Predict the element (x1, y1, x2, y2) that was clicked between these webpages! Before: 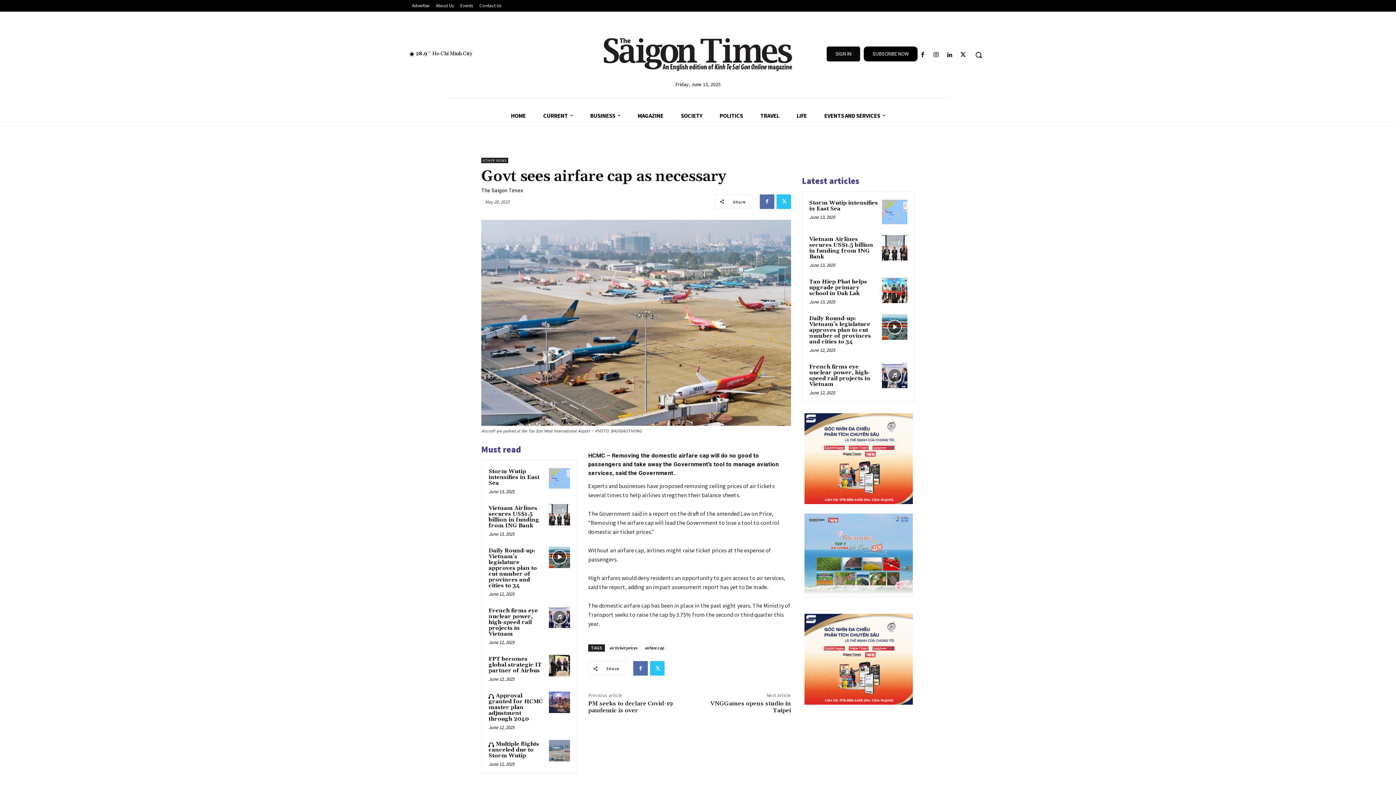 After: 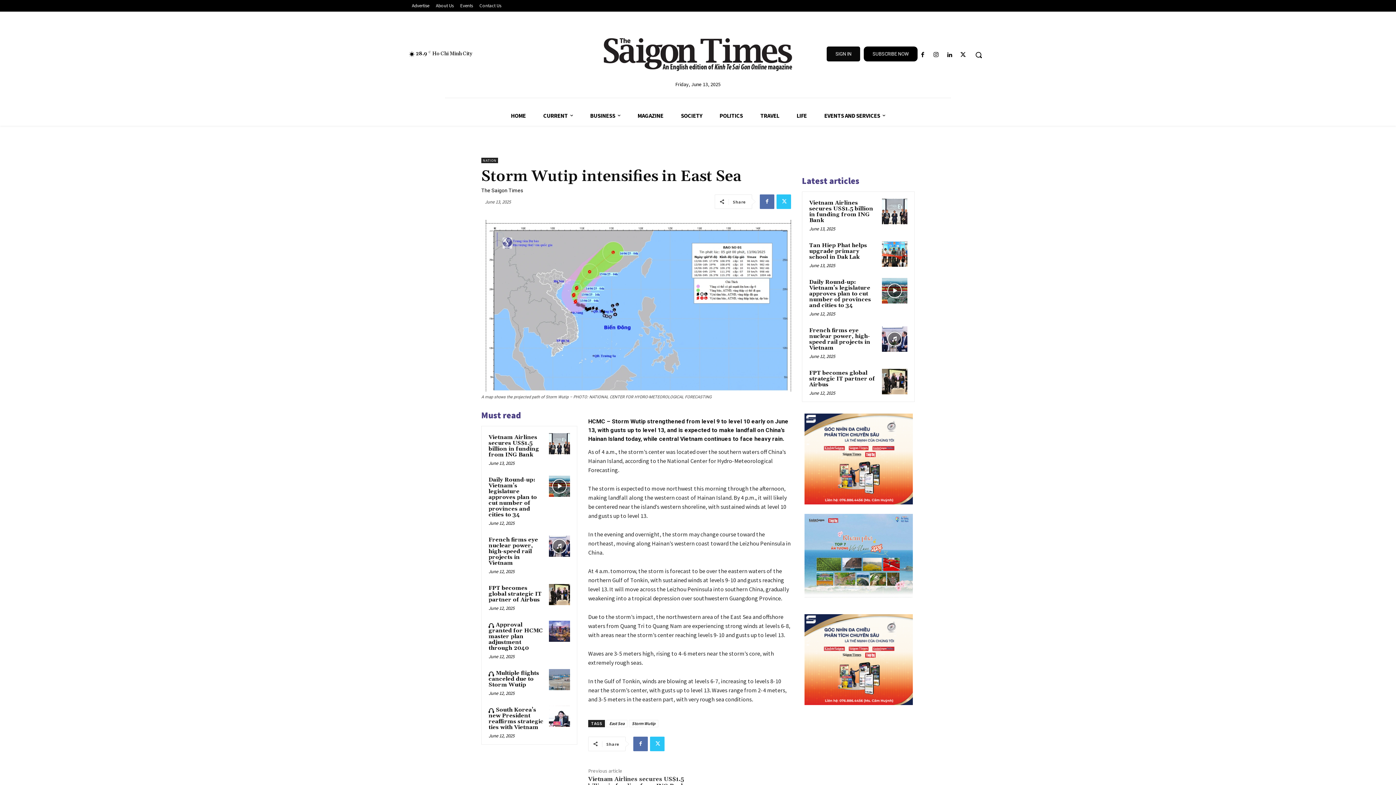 Action: label: Storm Wutip intensifies in East Sea bbox: (809, 199, 878, 212)